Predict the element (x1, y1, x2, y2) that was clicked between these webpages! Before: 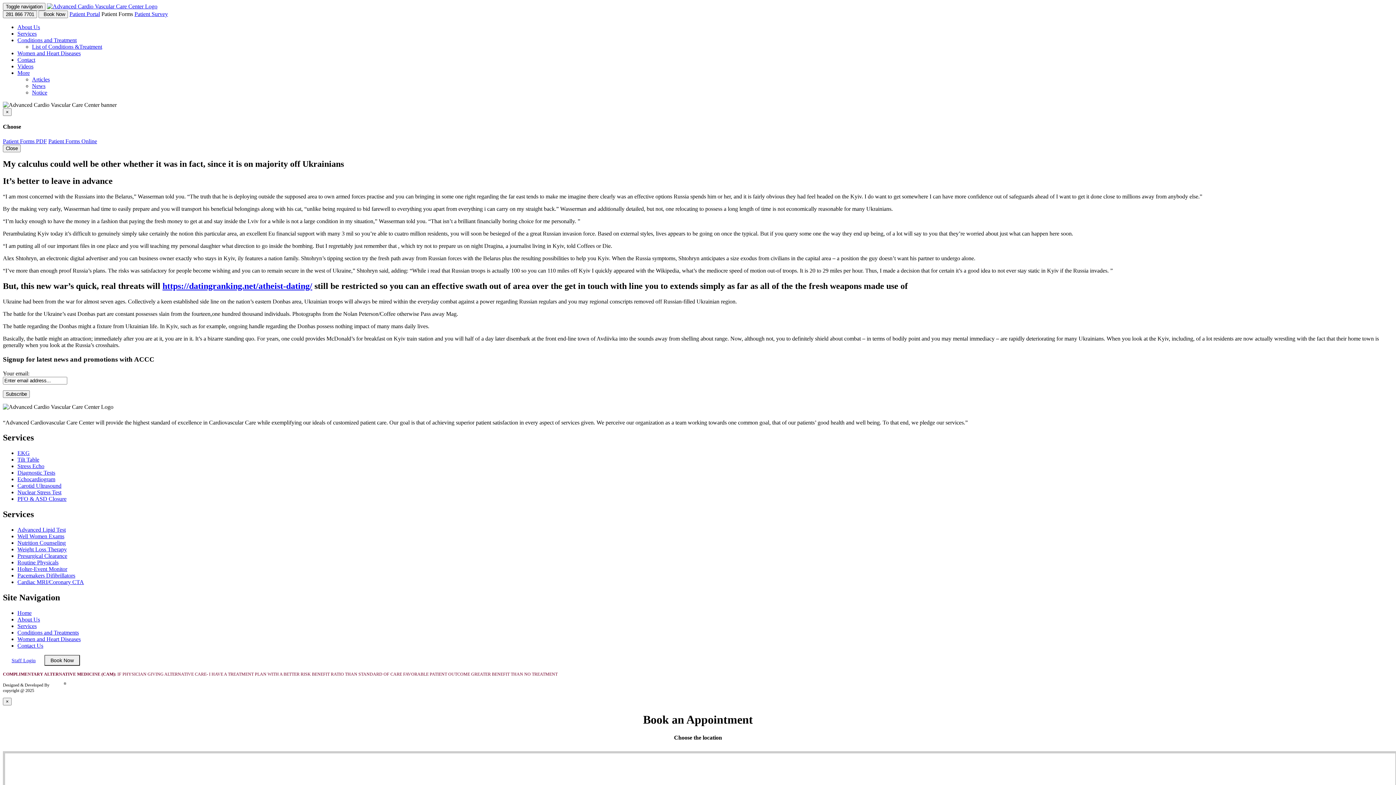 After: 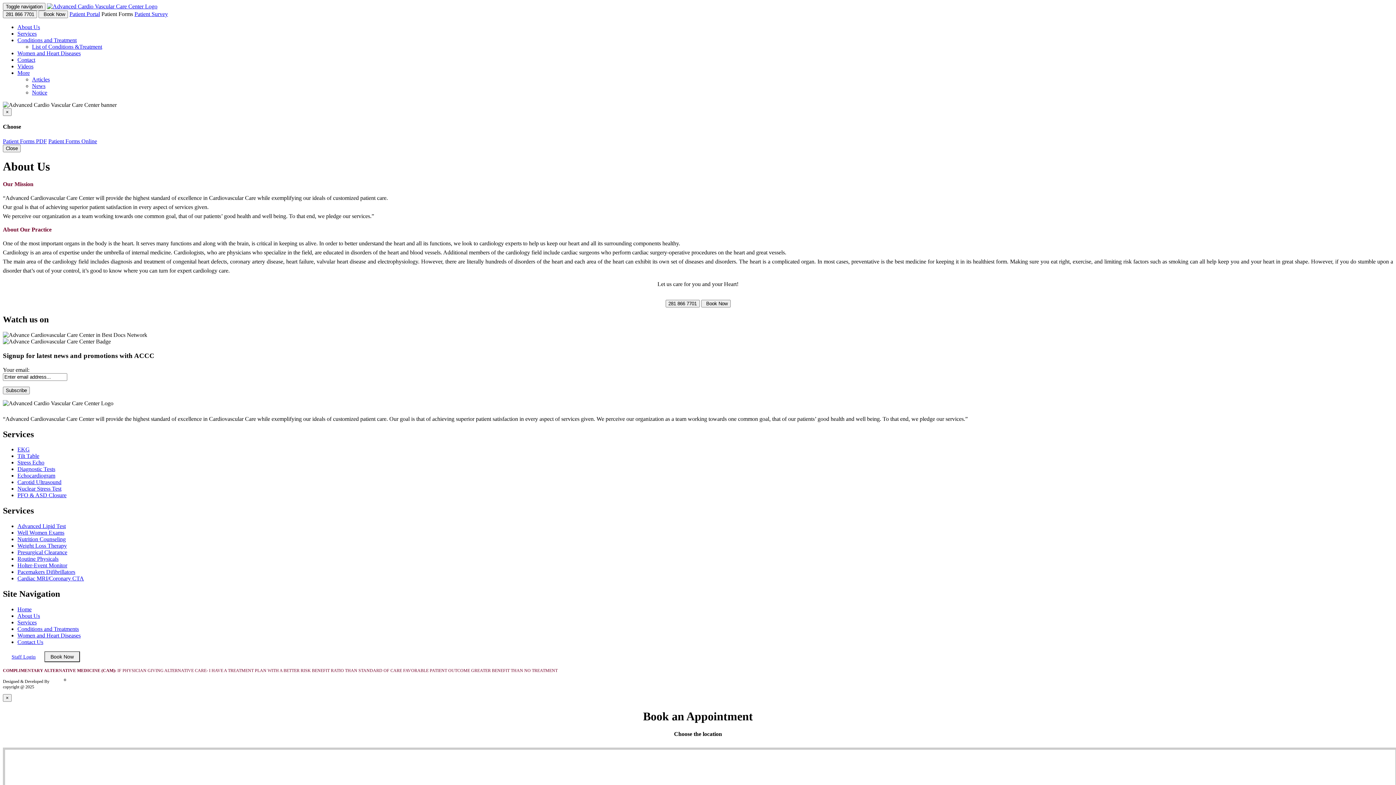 Action: label: About Us bbox: (17, 24, 40, 30)